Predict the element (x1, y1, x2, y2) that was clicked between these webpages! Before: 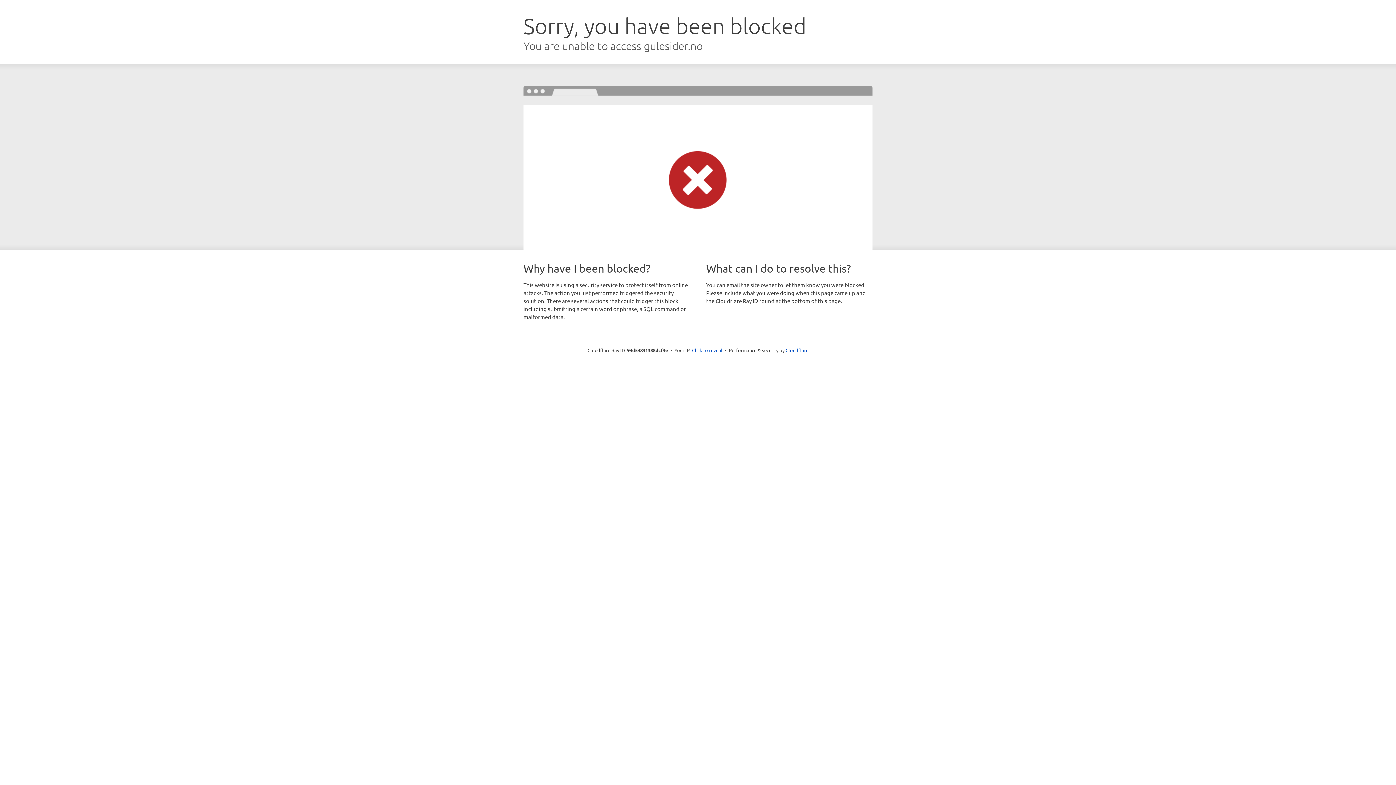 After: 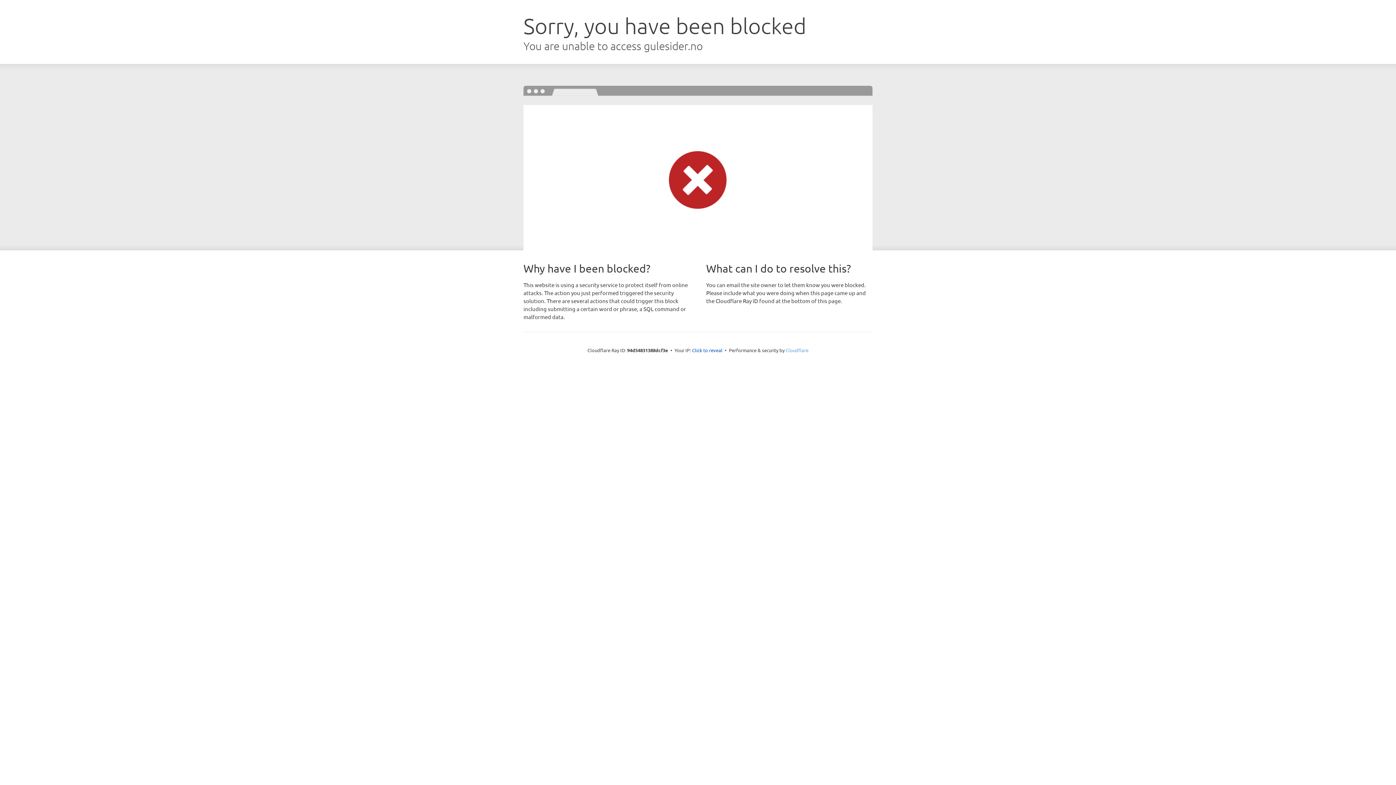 Action: bbox: (785, 347, 808, 353) label: Cloudflare